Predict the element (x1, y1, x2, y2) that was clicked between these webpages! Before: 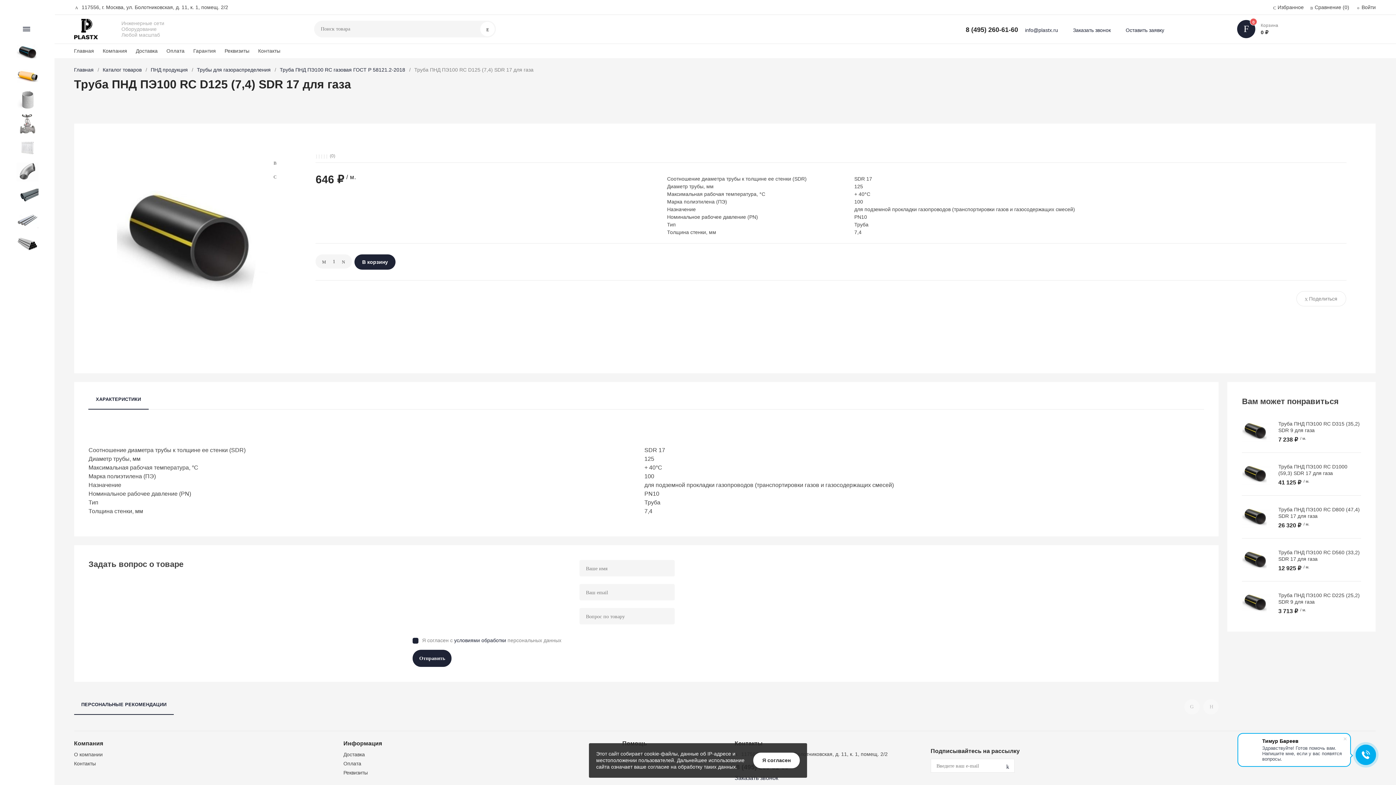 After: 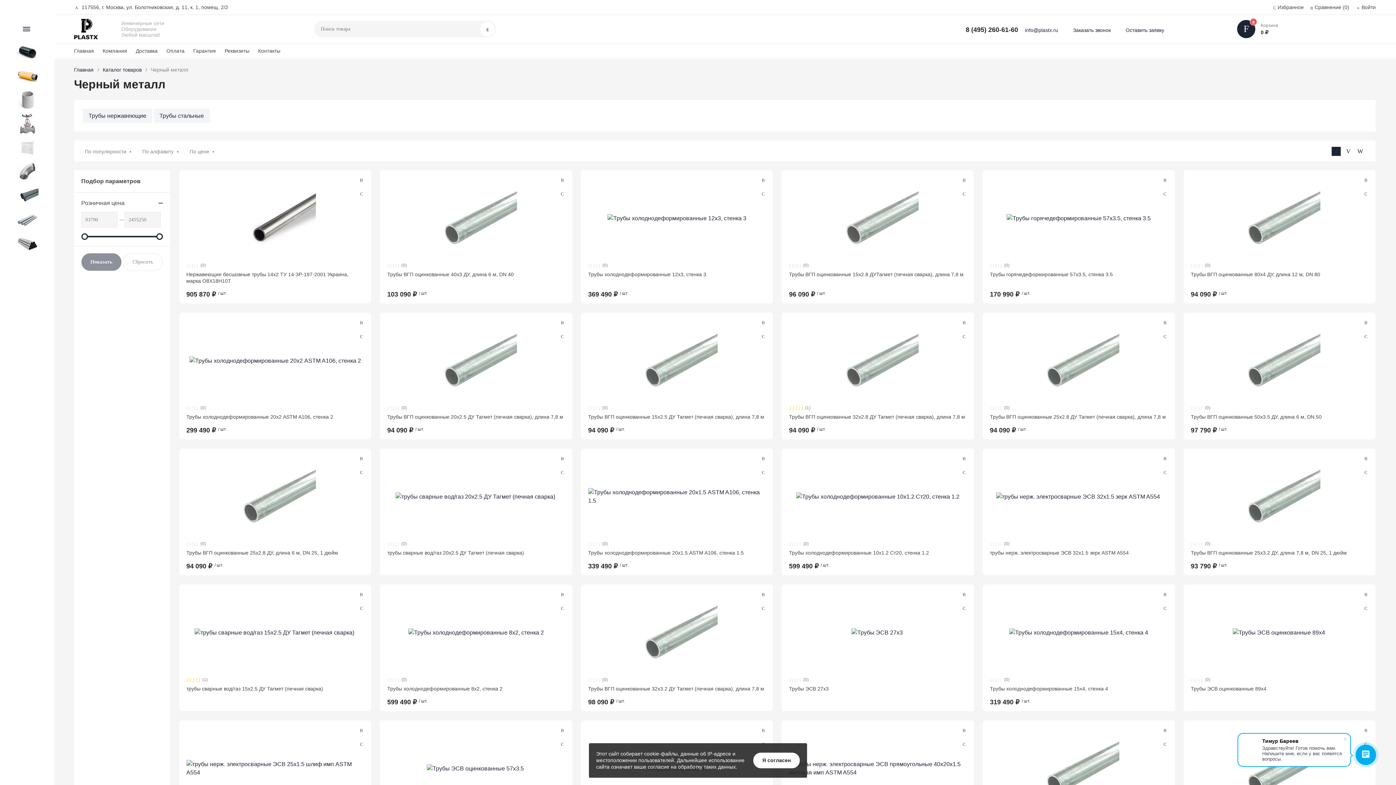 Action: label: Черный металл bbox: (1, 234, 47, 253)